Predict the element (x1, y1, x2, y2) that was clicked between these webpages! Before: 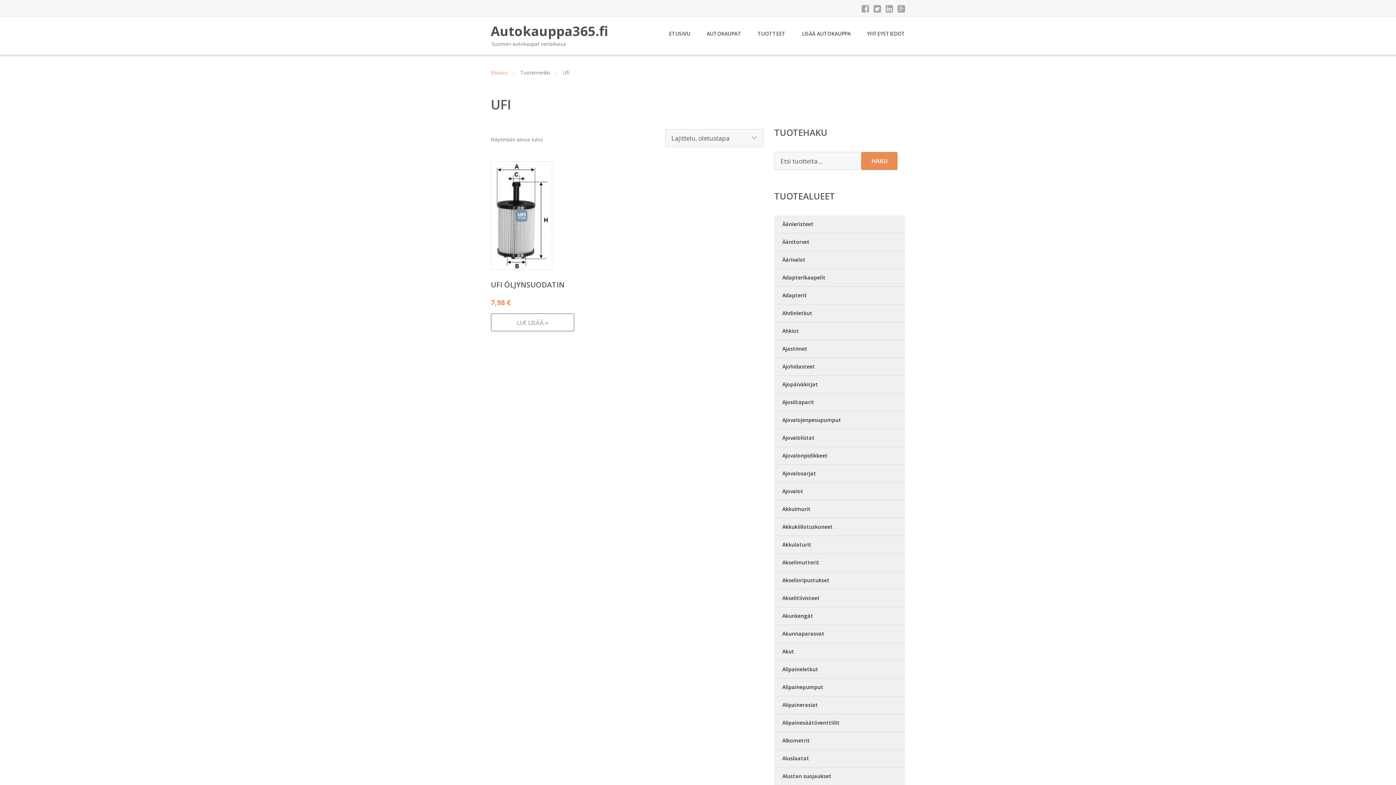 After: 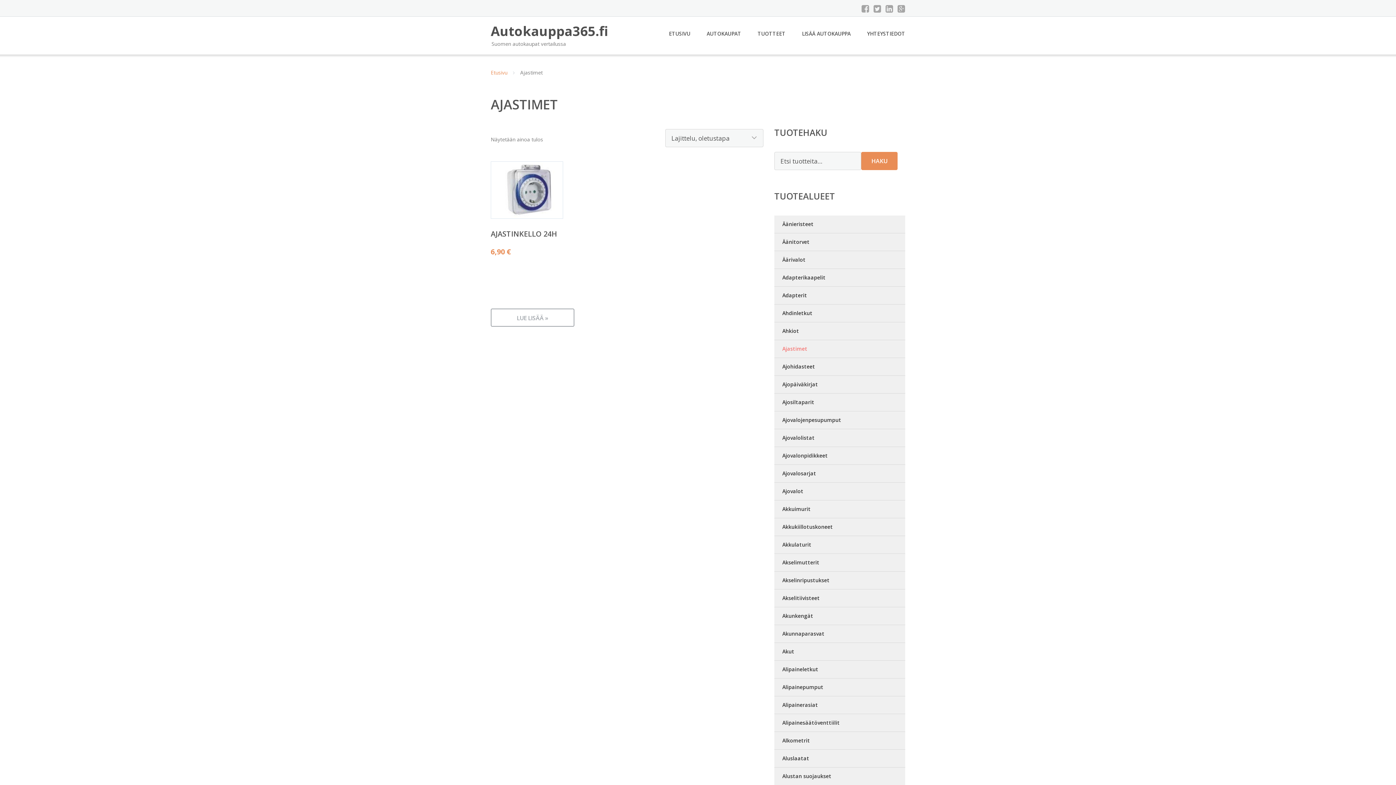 Action: bbox: (774, 340, 905, 358) label: Ajastimet